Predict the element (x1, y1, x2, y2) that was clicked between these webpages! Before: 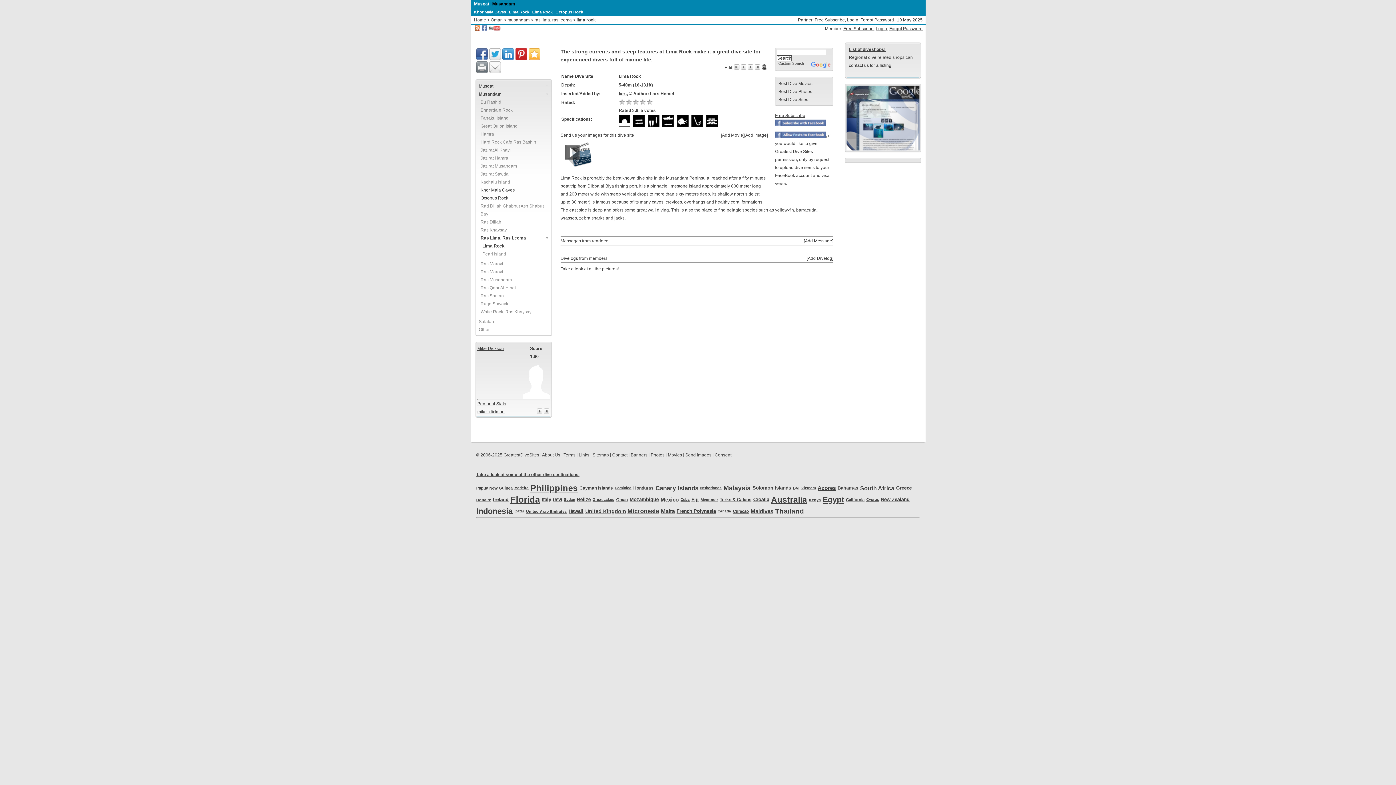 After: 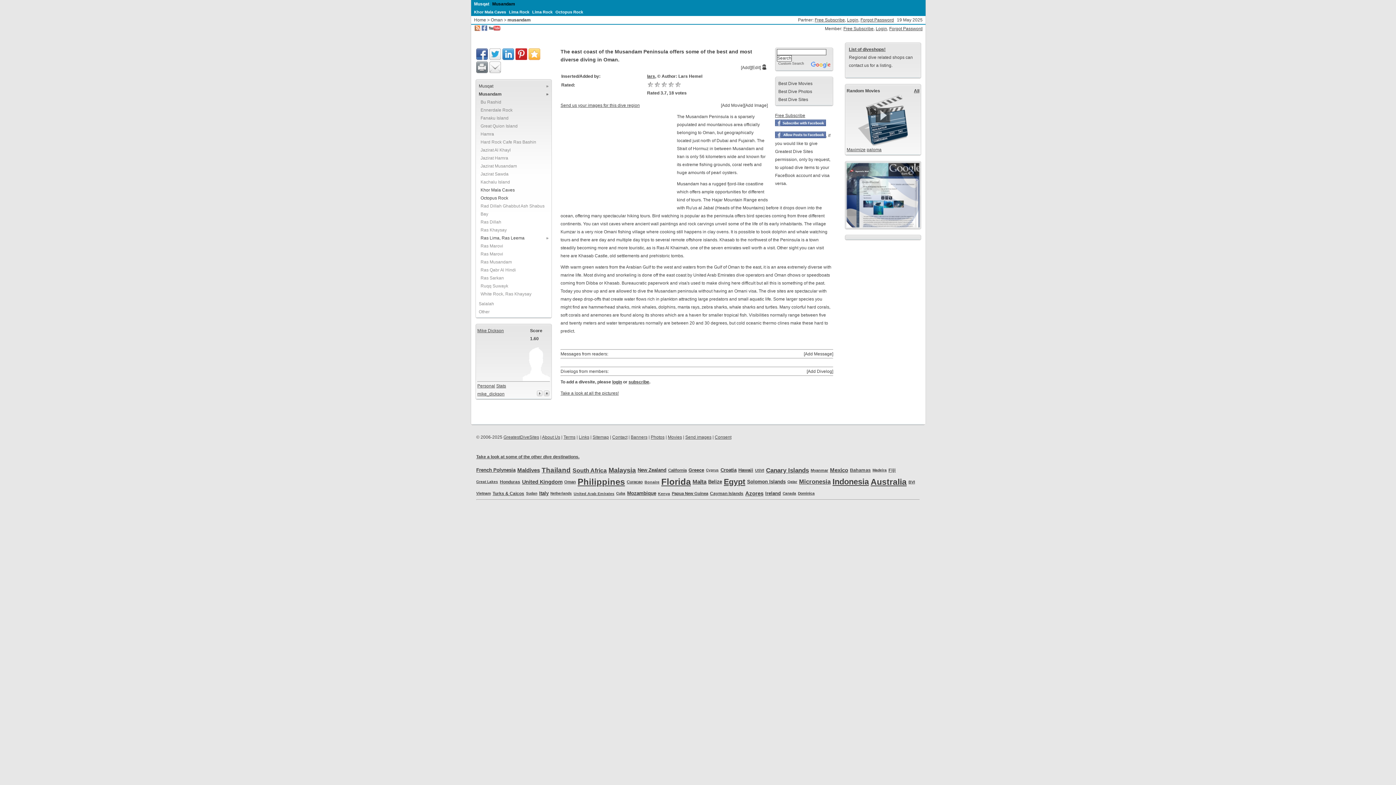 Action: label: musandam bbox: (507, 17, 529, 22)